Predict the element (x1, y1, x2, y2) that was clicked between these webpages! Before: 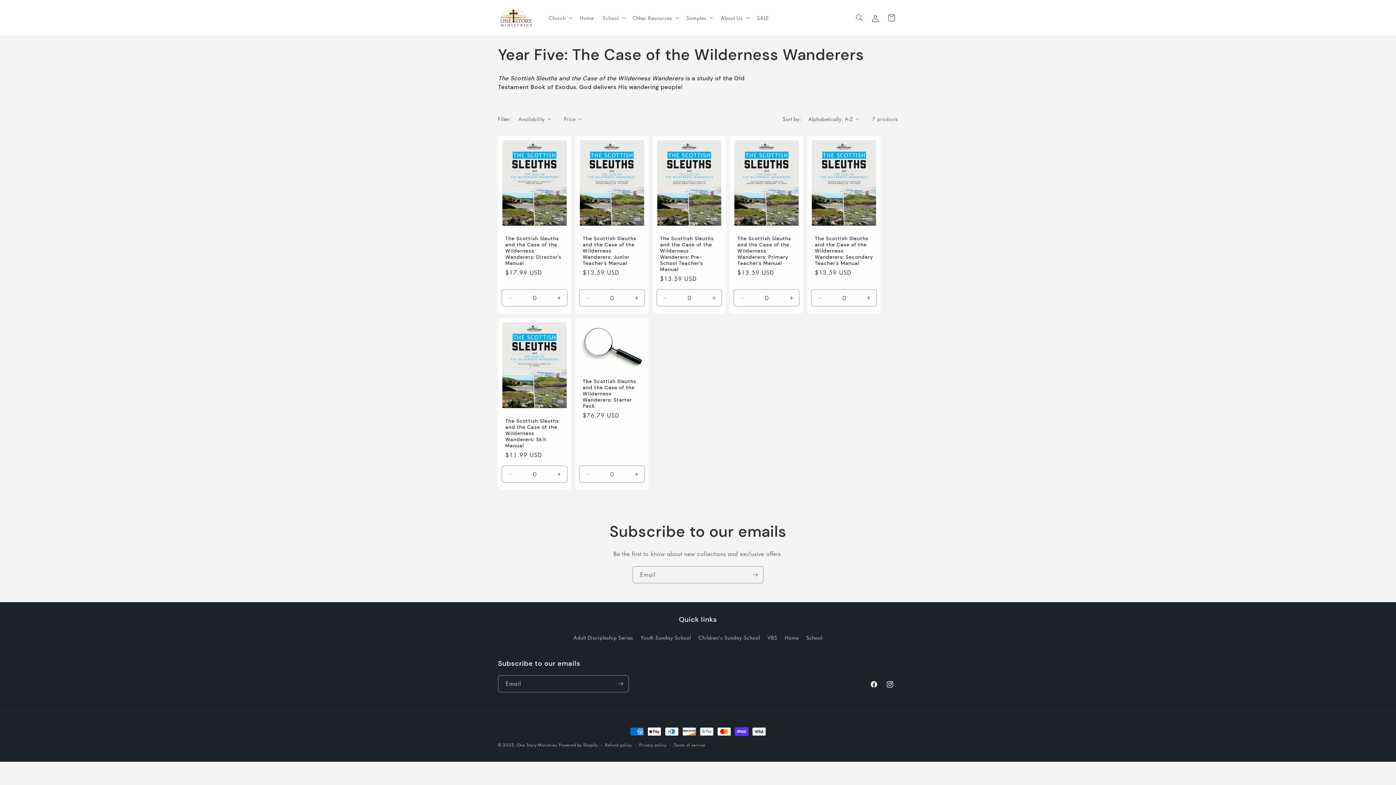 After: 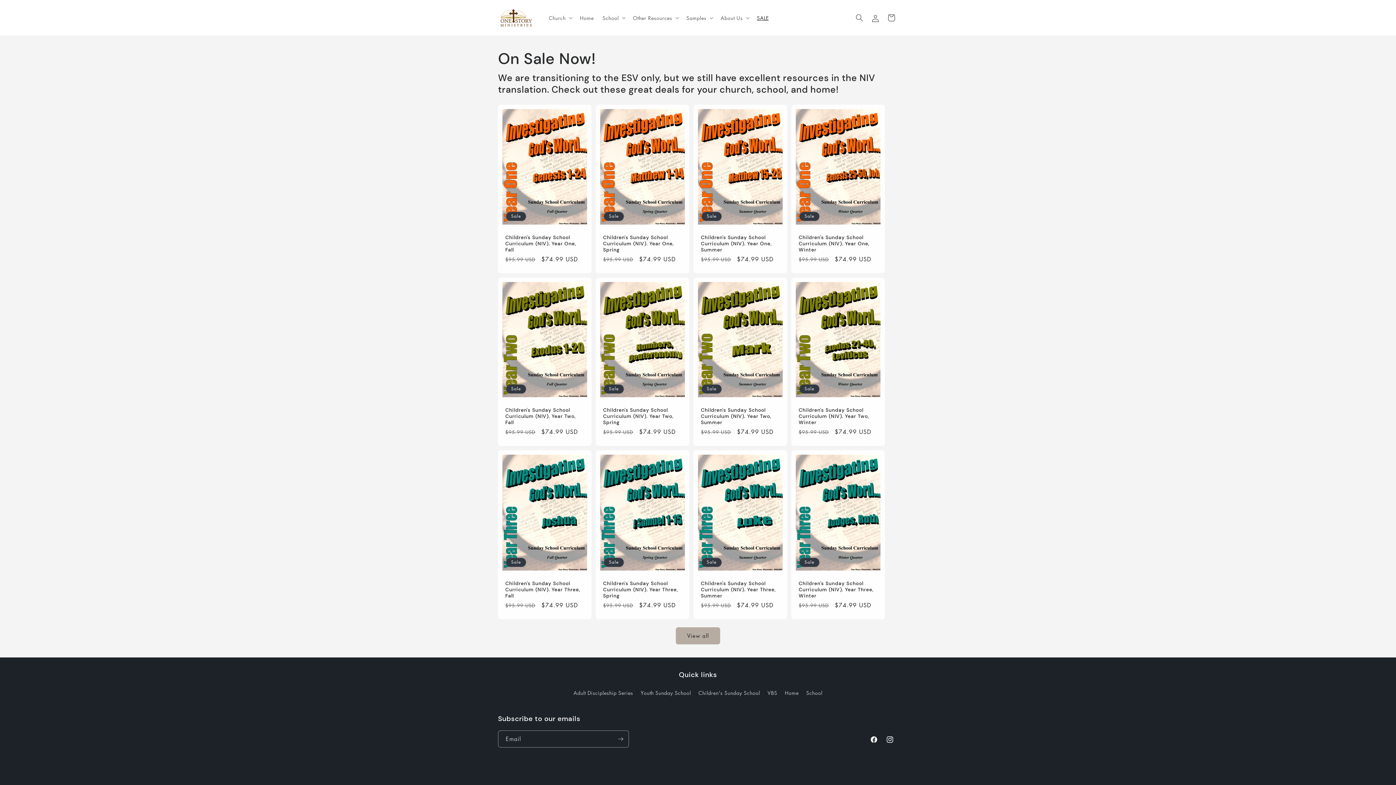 Action: label: SALE bbox: (752, 10, 773, 25)